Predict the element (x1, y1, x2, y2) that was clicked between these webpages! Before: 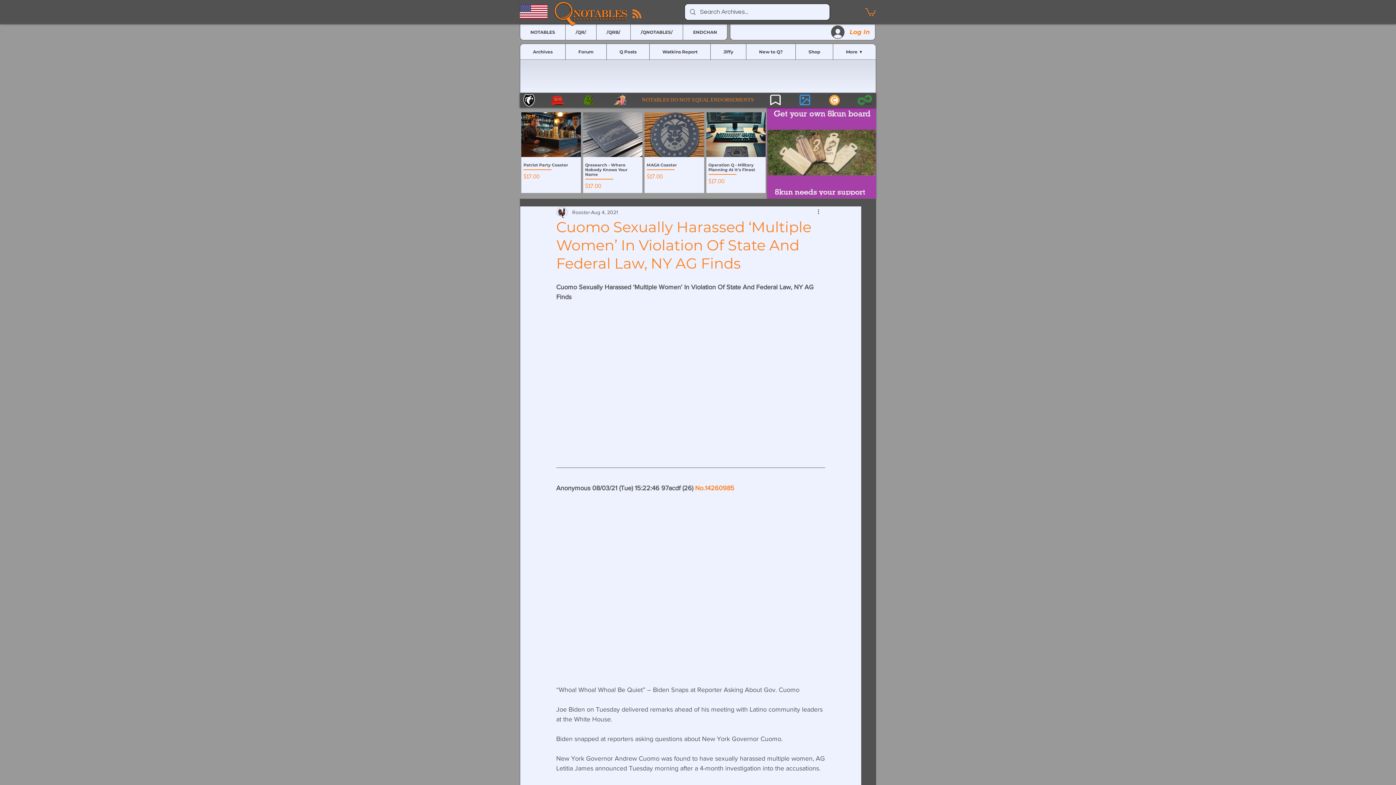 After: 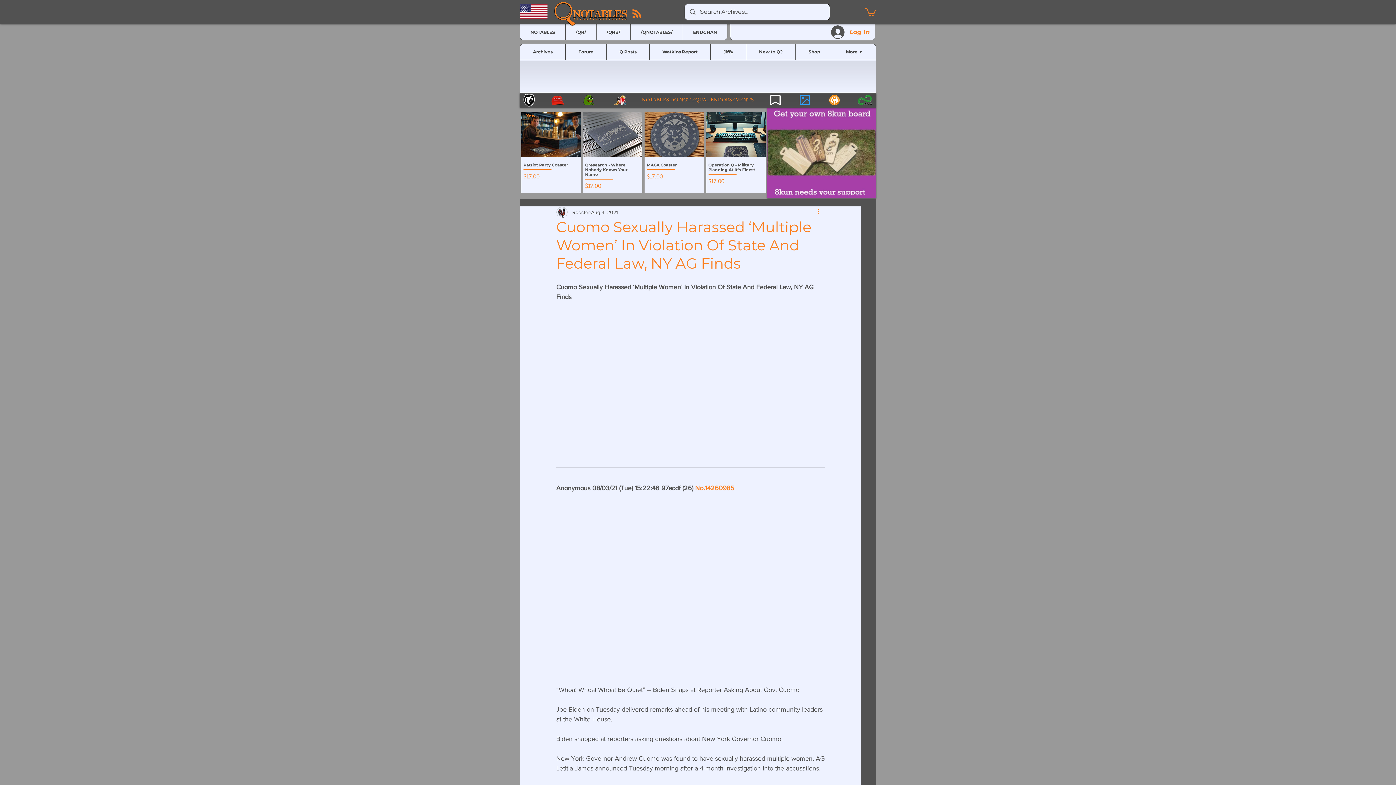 Action: bbox: (816, 208, 825, 216) label: More actions